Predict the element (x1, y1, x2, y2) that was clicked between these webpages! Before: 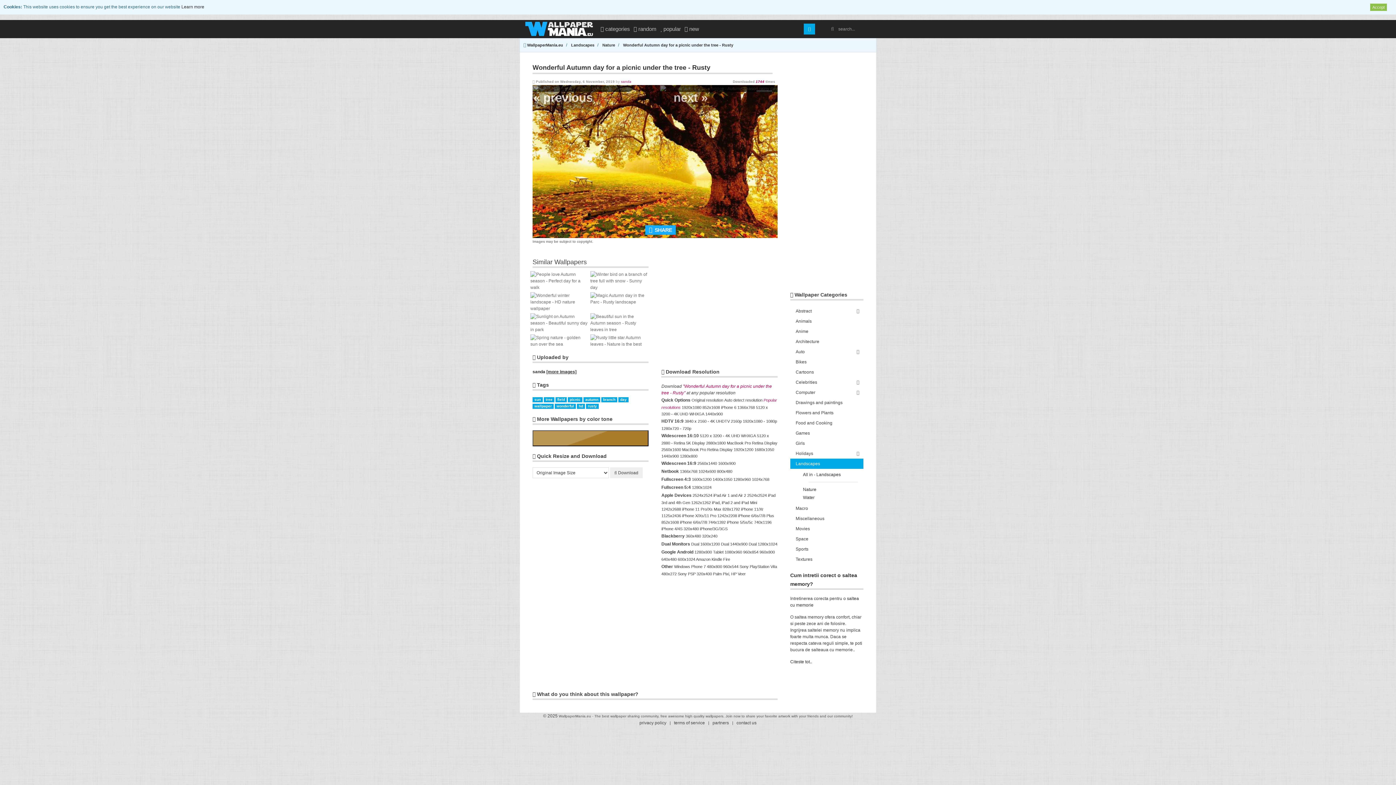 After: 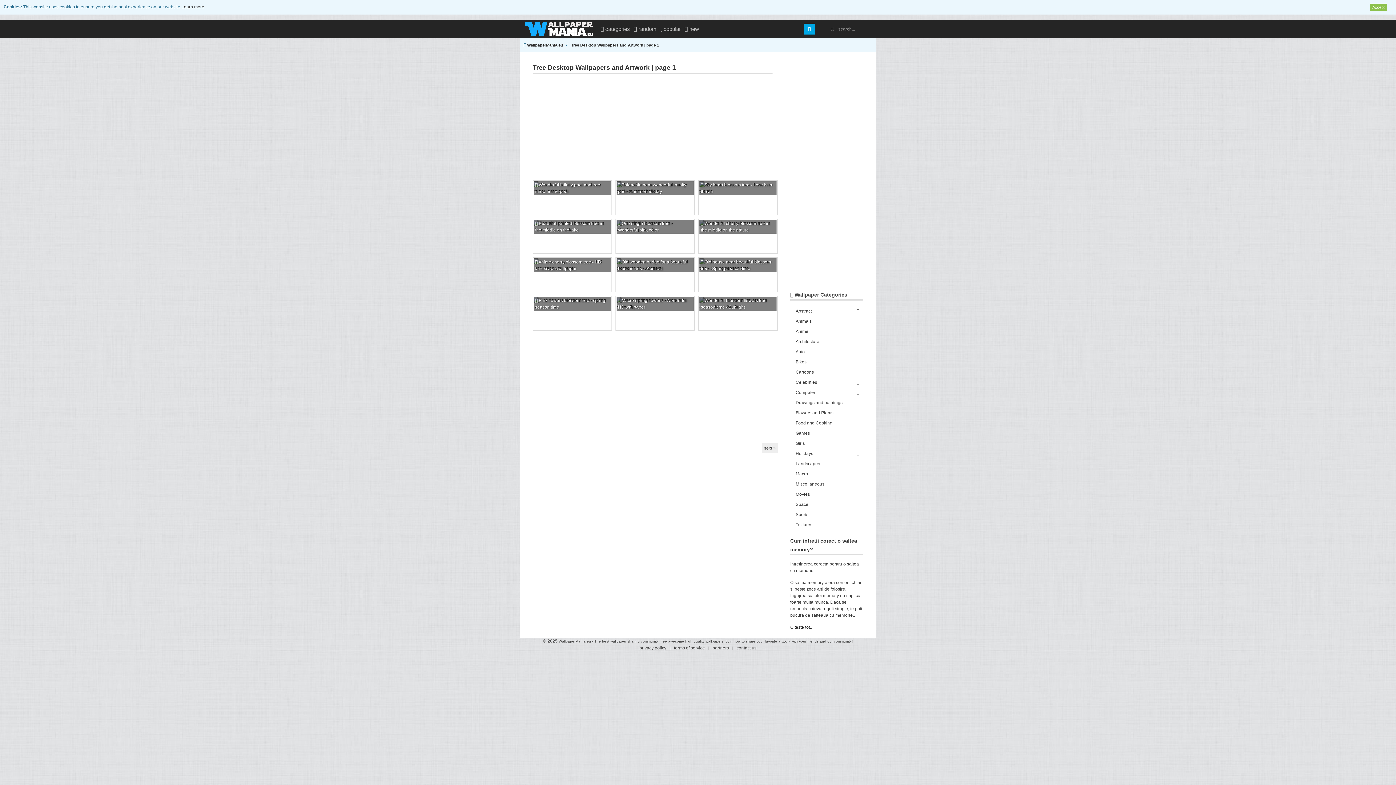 Action: bbox: (544, 397, 554, 402) label: tree